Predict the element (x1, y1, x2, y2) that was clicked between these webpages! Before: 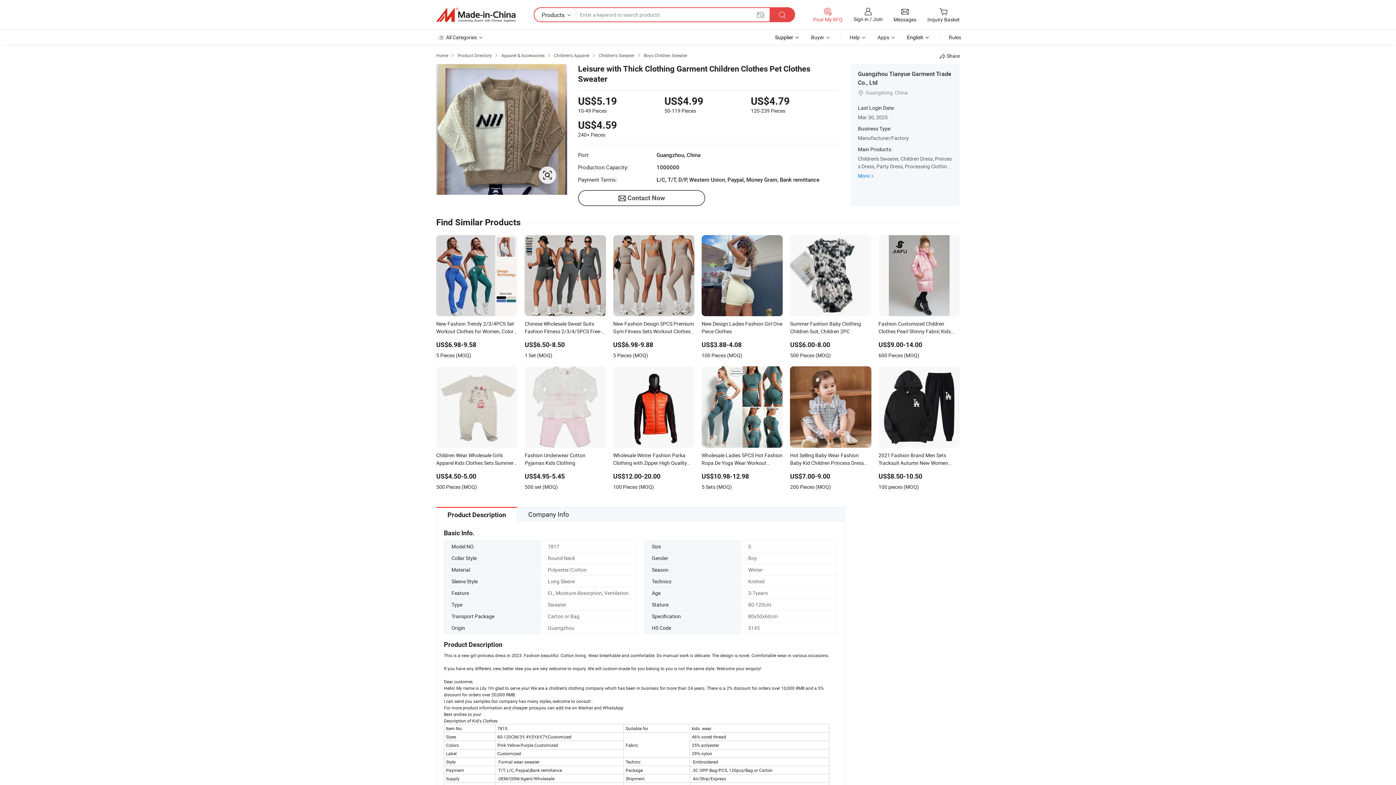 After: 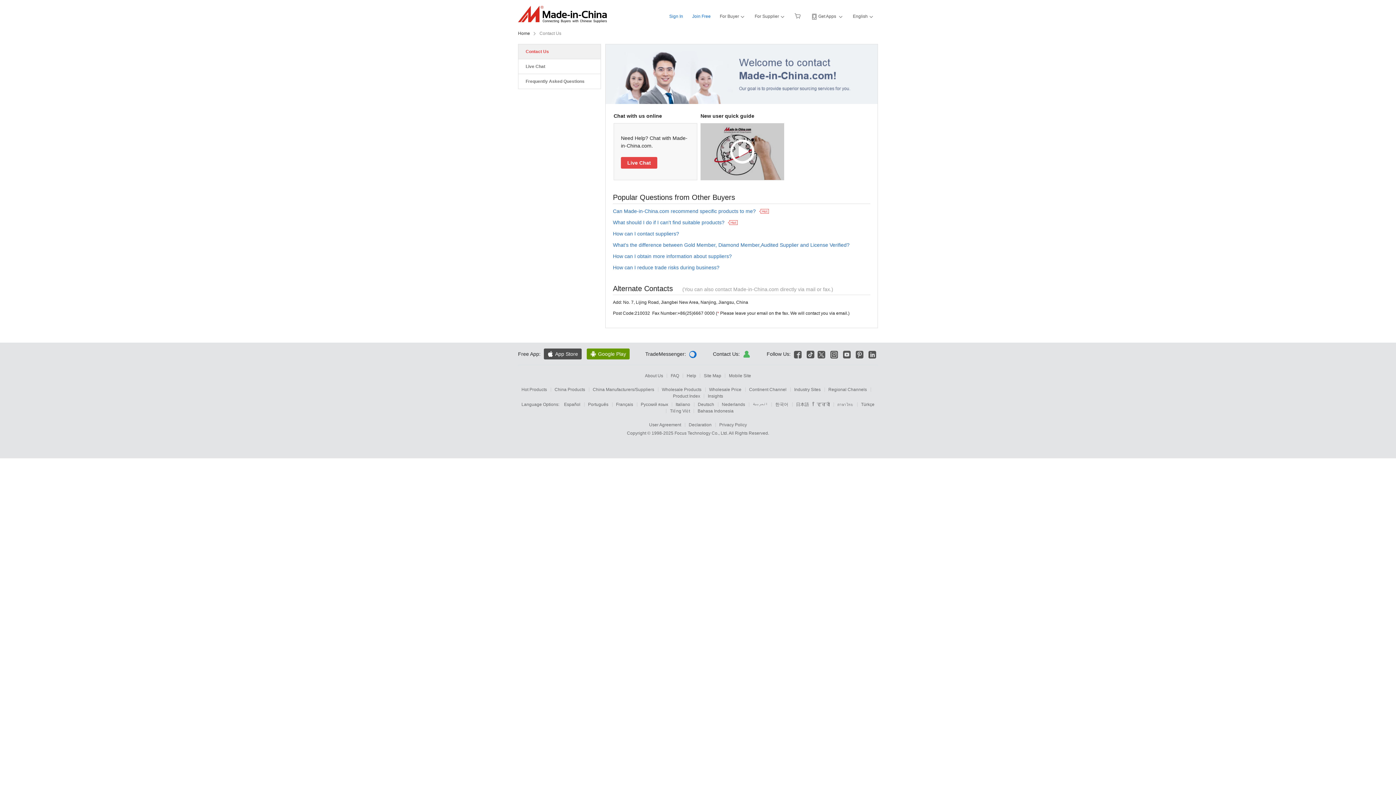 Action: label: Help  bbox: (849, 33, 866, 40)